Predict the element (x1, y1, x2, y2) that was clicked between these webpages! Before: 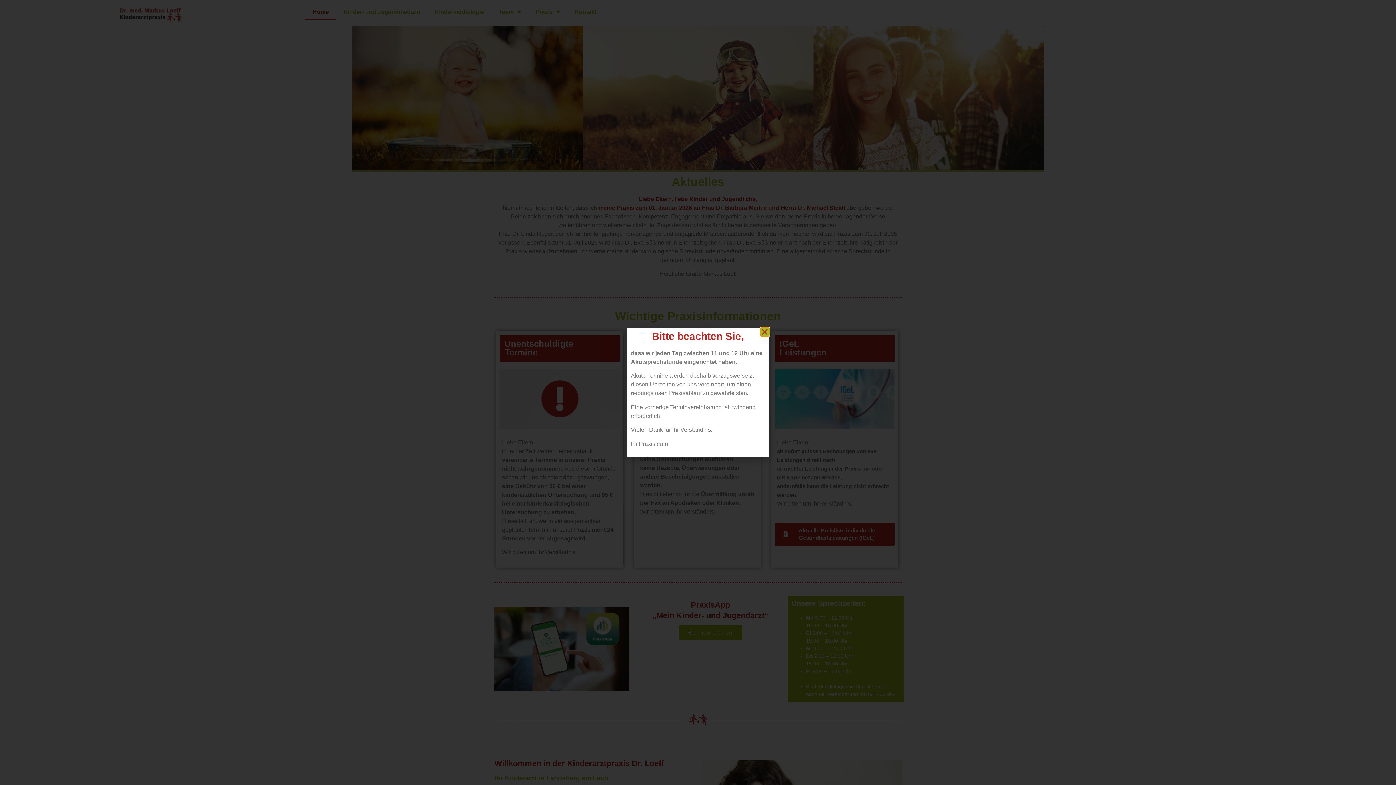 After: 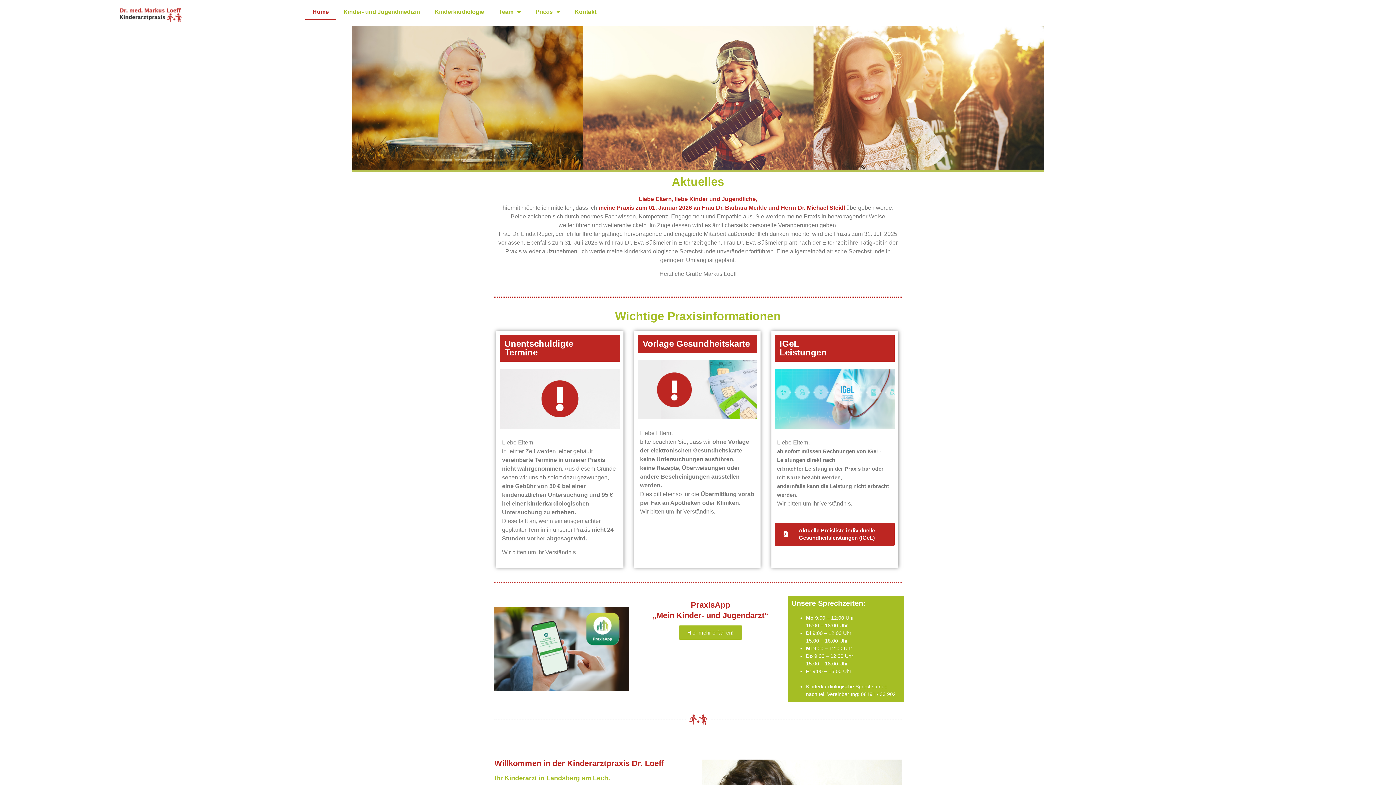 Action: bbox: (760, 328, 768, 336) label: Close